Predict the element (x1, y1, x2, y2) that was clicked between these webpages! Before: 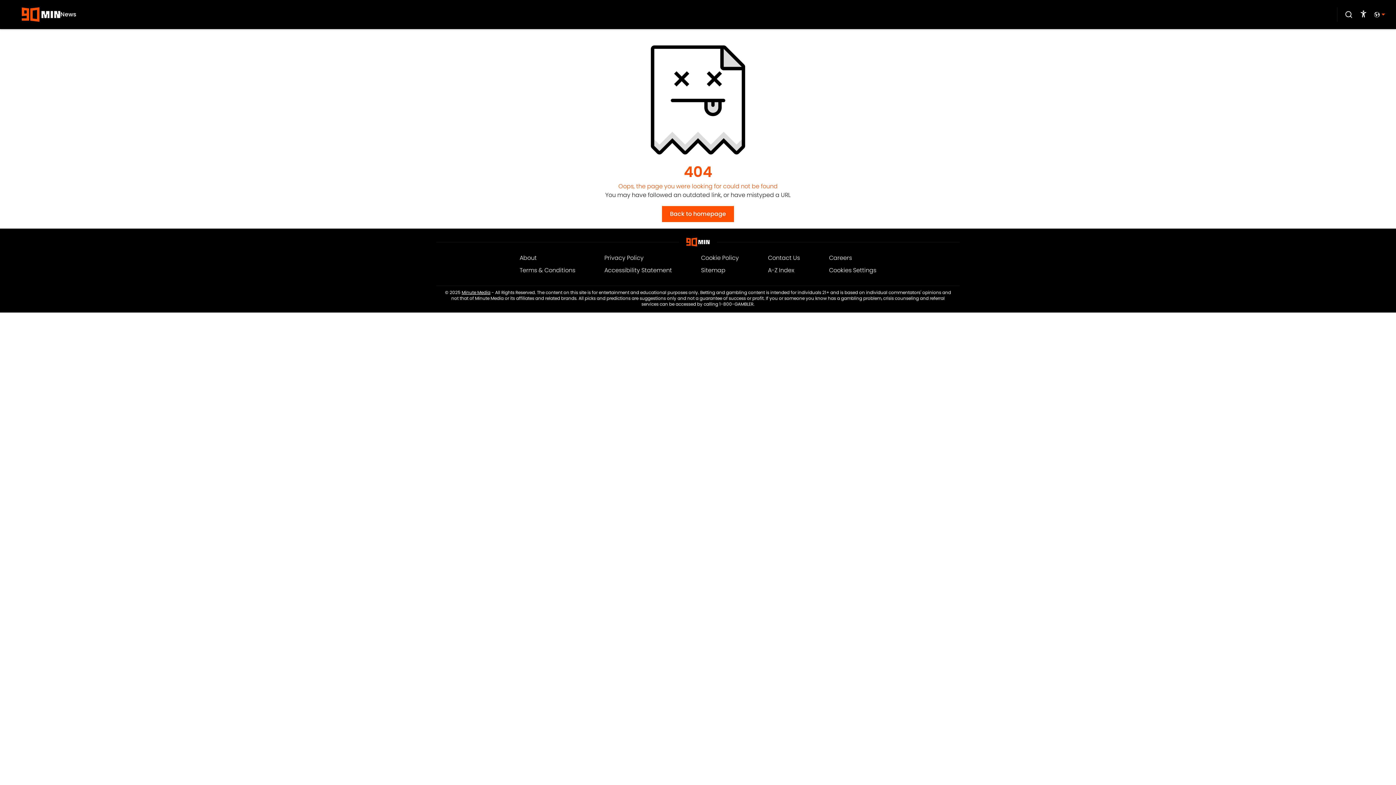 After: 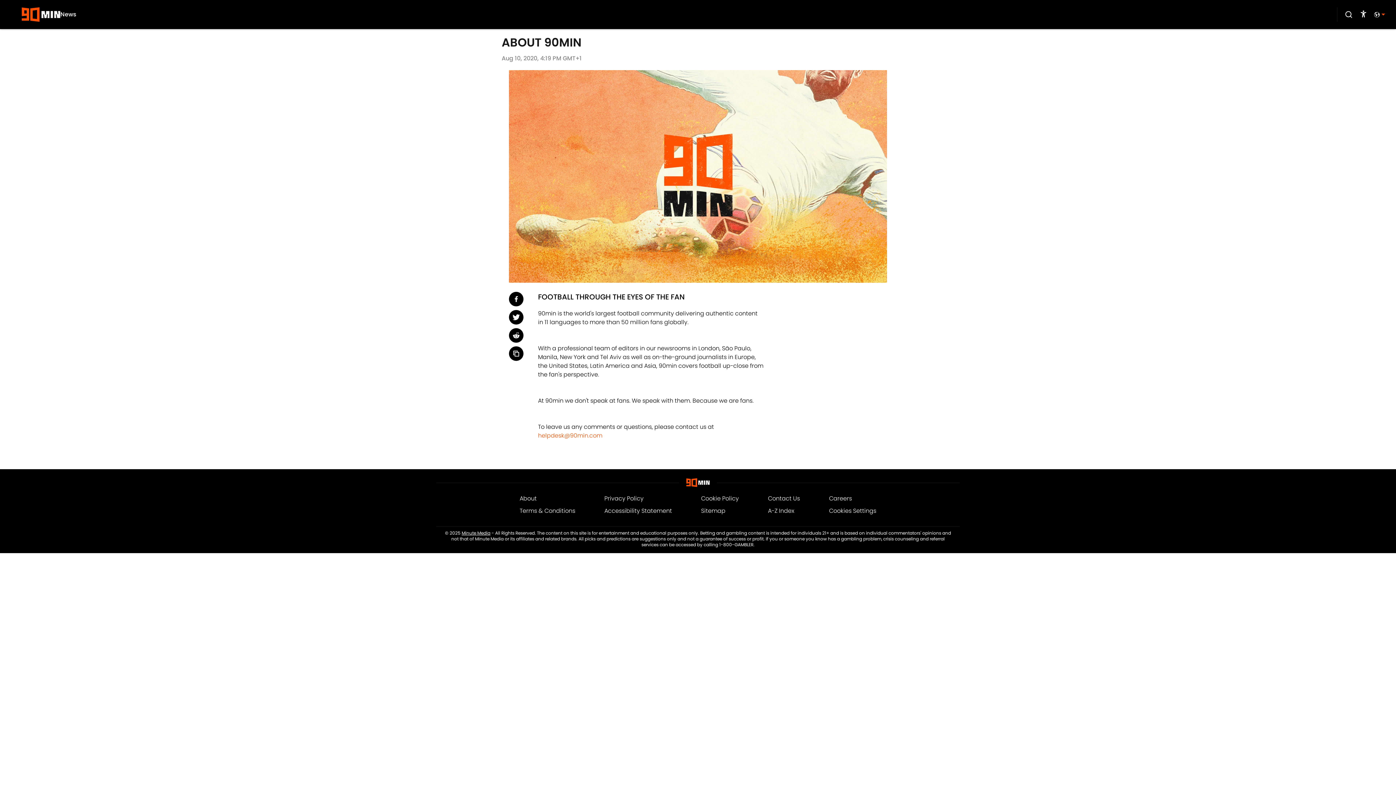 Action: bbox: (519, 253, 536, 262) label: About